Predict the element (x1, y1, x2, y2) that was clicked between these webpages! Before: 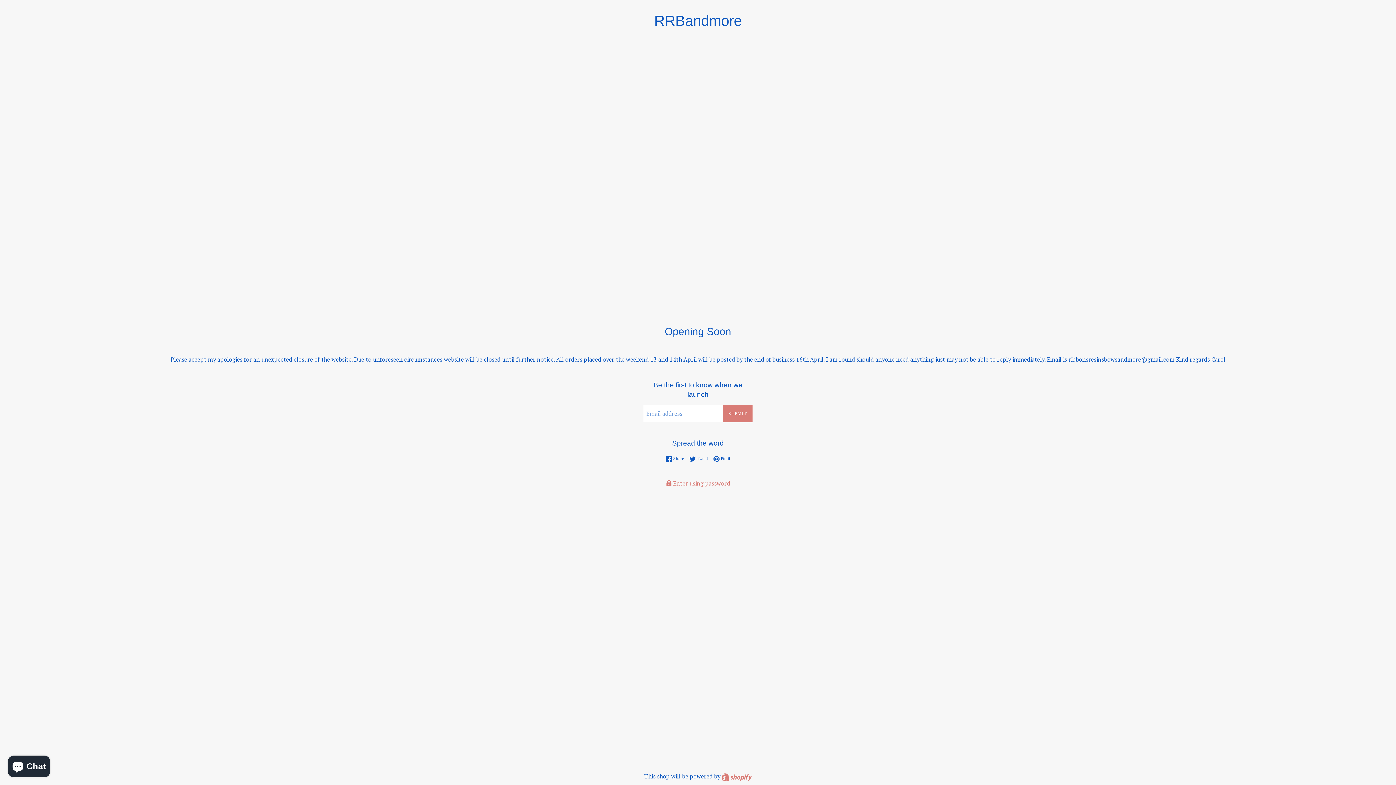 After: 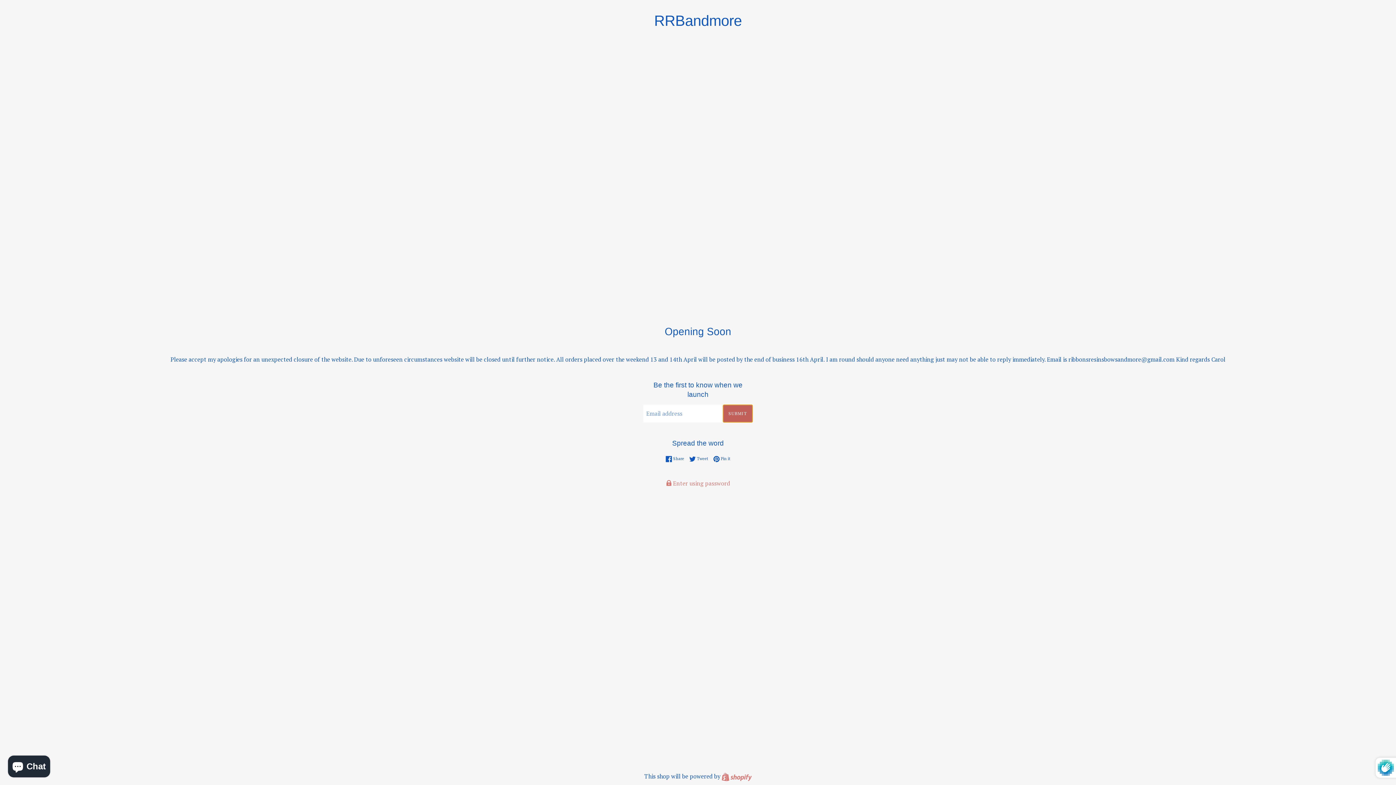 Action: label: SUBMIT bbox: (723, 405, 752, 422)